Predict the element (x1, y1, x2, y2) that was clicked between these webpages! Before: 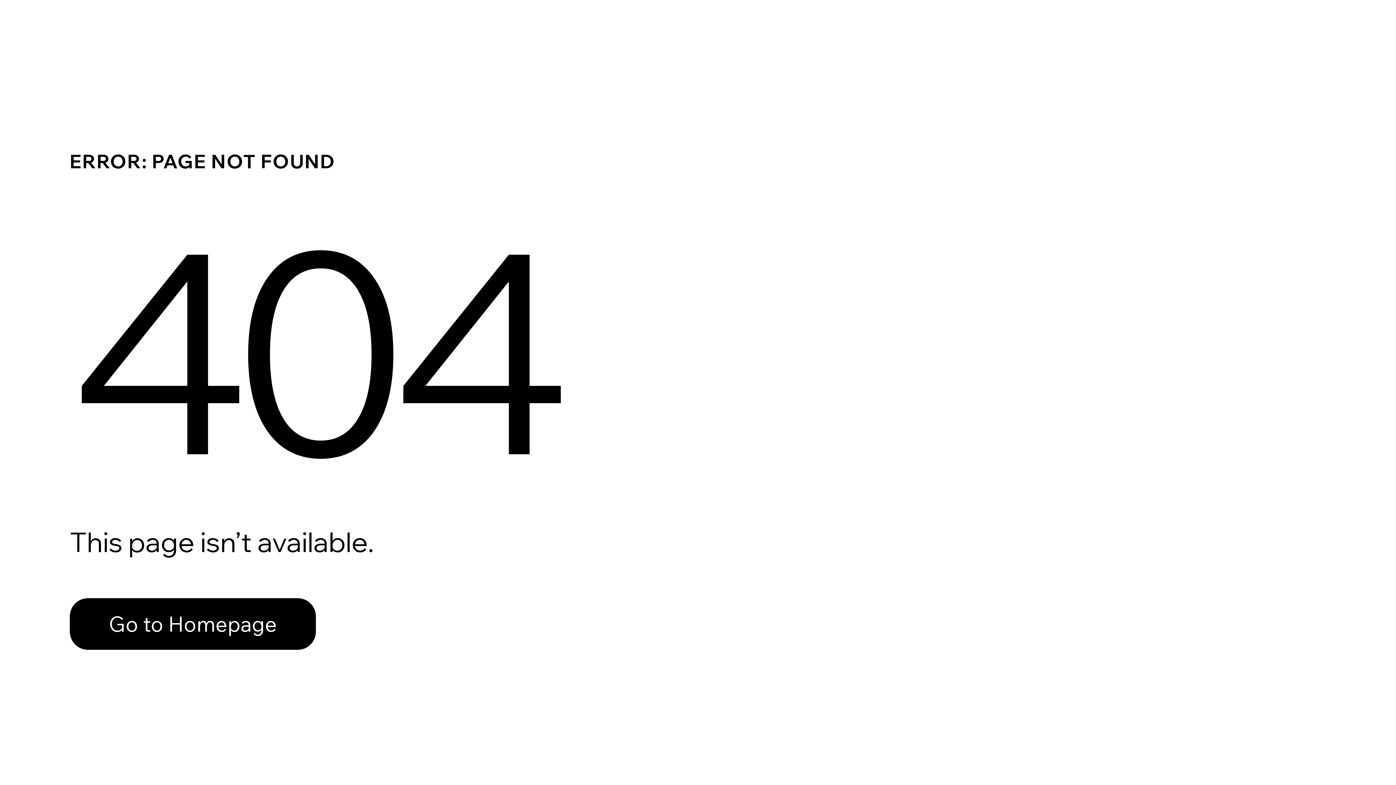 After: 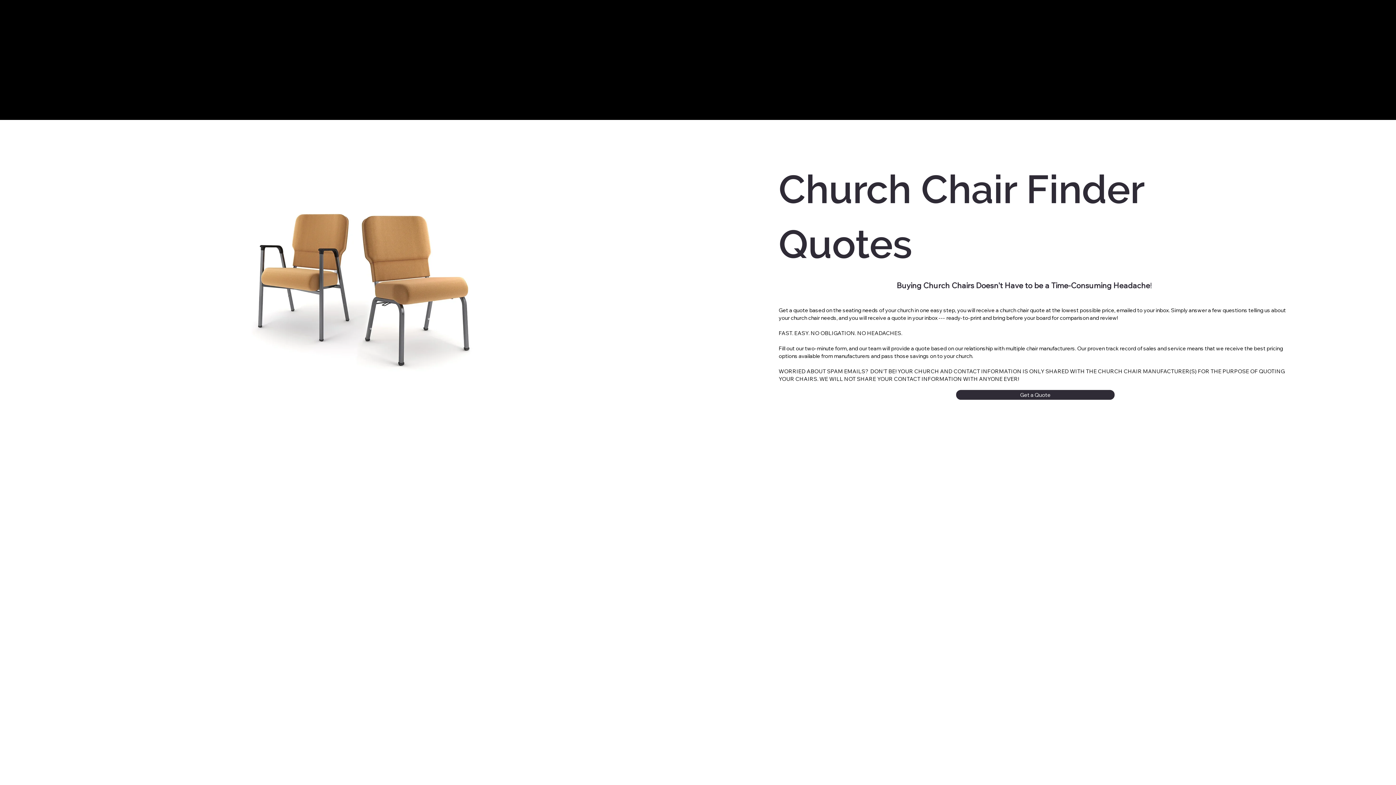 Action: label: Go to Homepage bbox: (69, 582, 768, 659)